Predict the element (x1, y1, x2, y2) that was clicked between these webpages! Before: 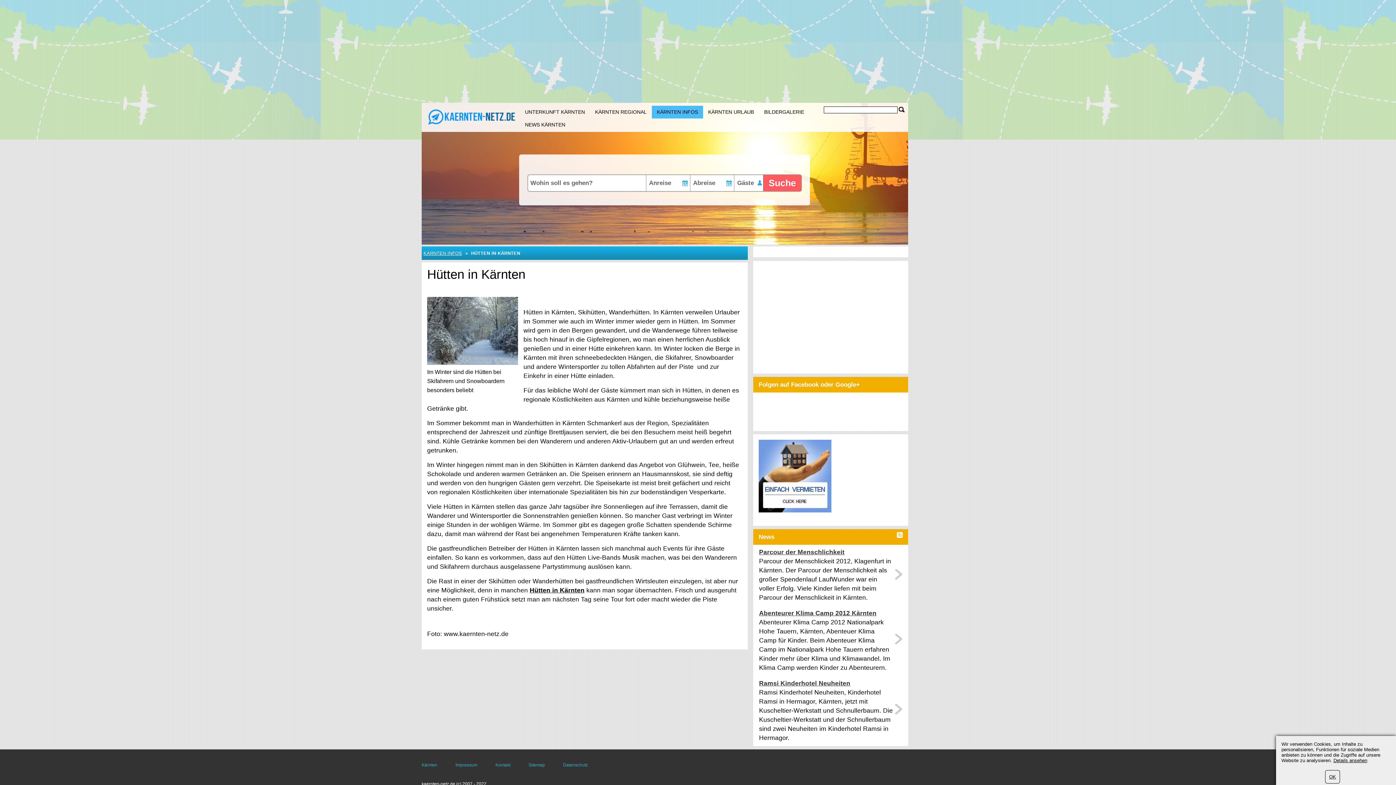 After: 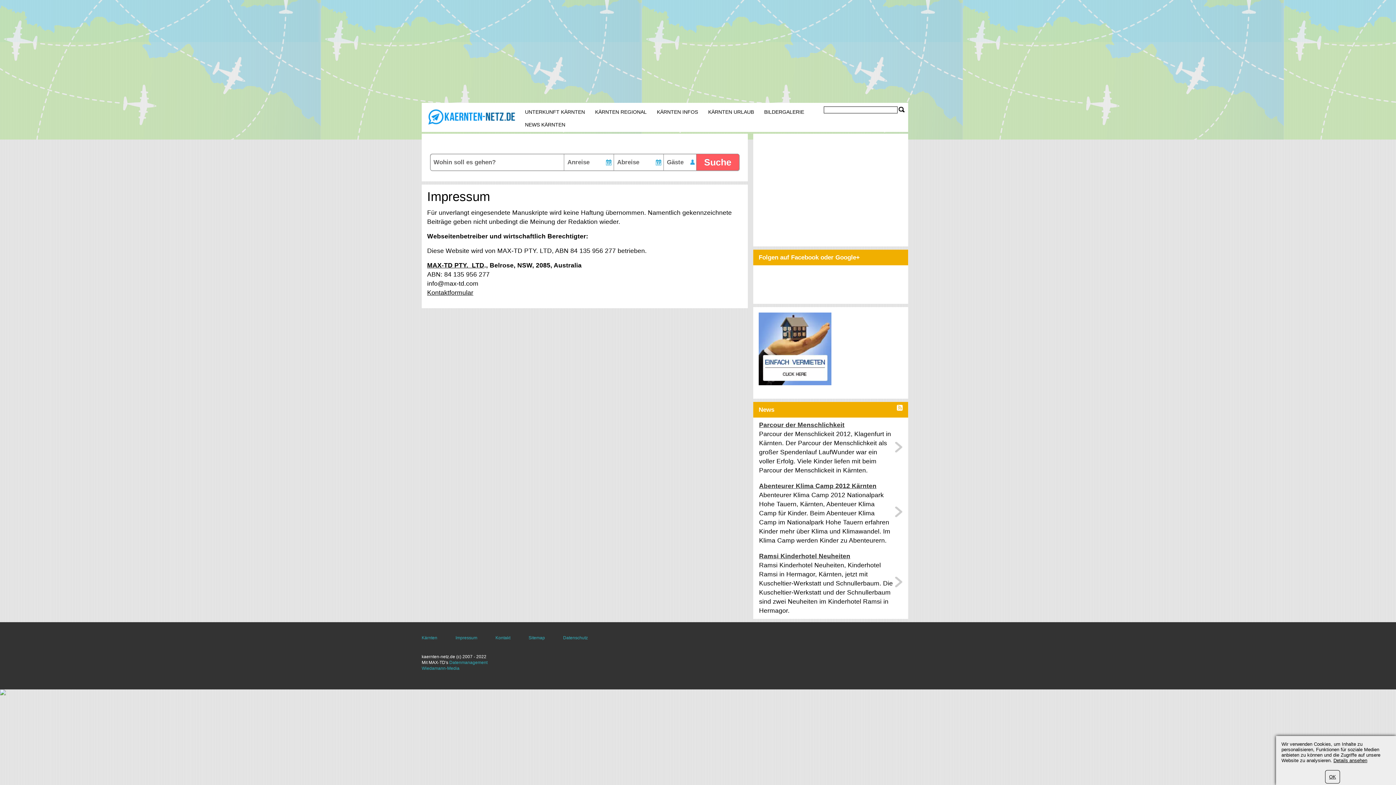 Action: bbox: (455, 762, 477, 768) label: Impressum